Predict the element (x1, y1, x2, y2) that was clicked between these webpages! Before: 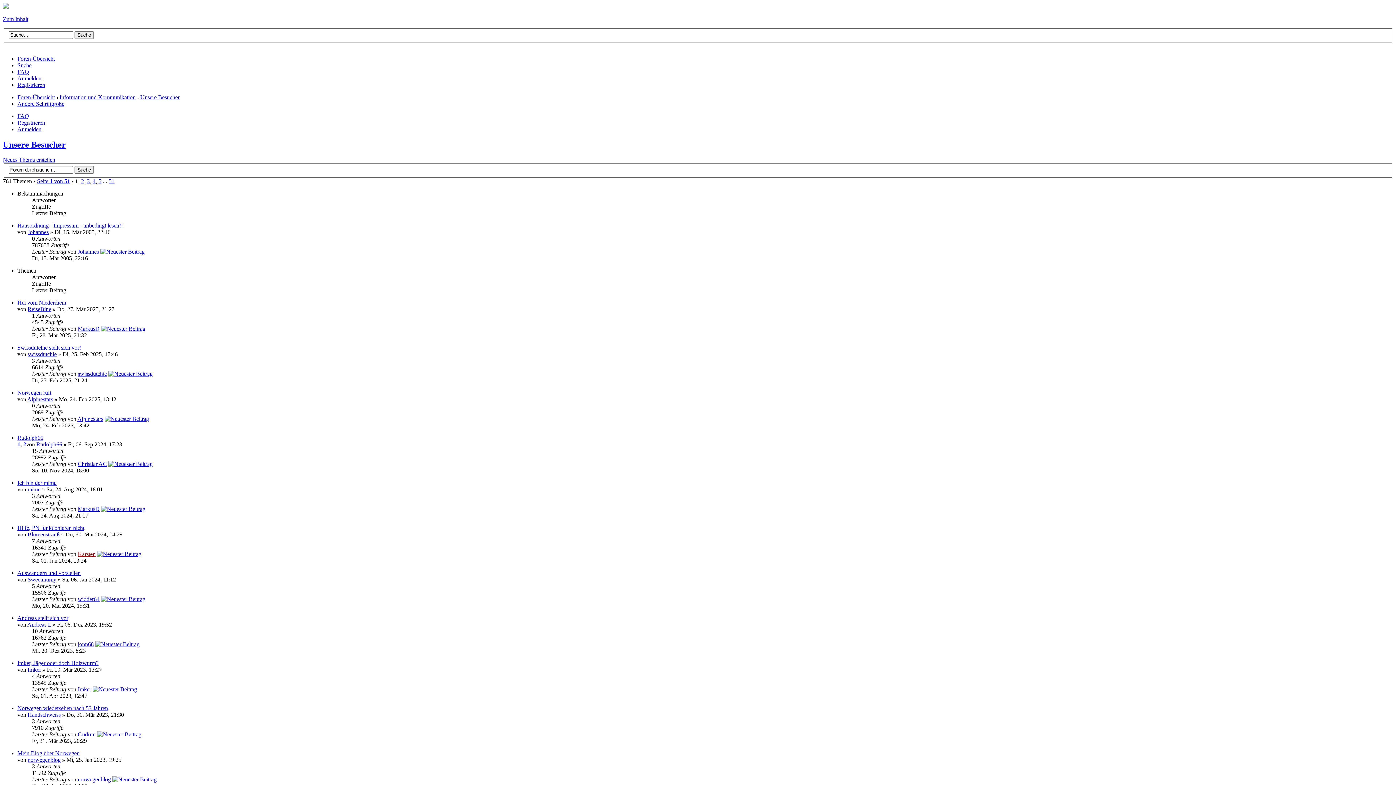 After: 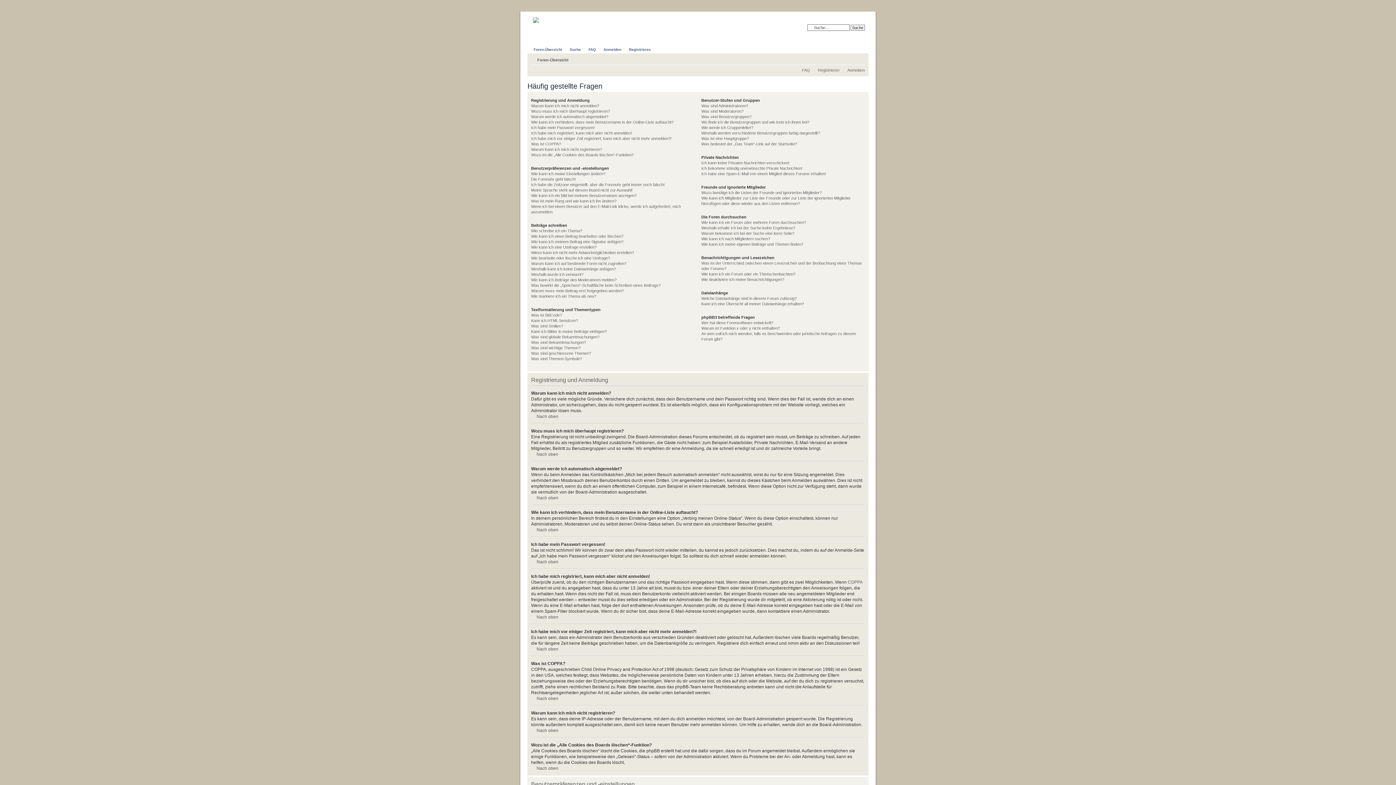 Action: label: FAQ bbox: (17, 68, 29, 74)